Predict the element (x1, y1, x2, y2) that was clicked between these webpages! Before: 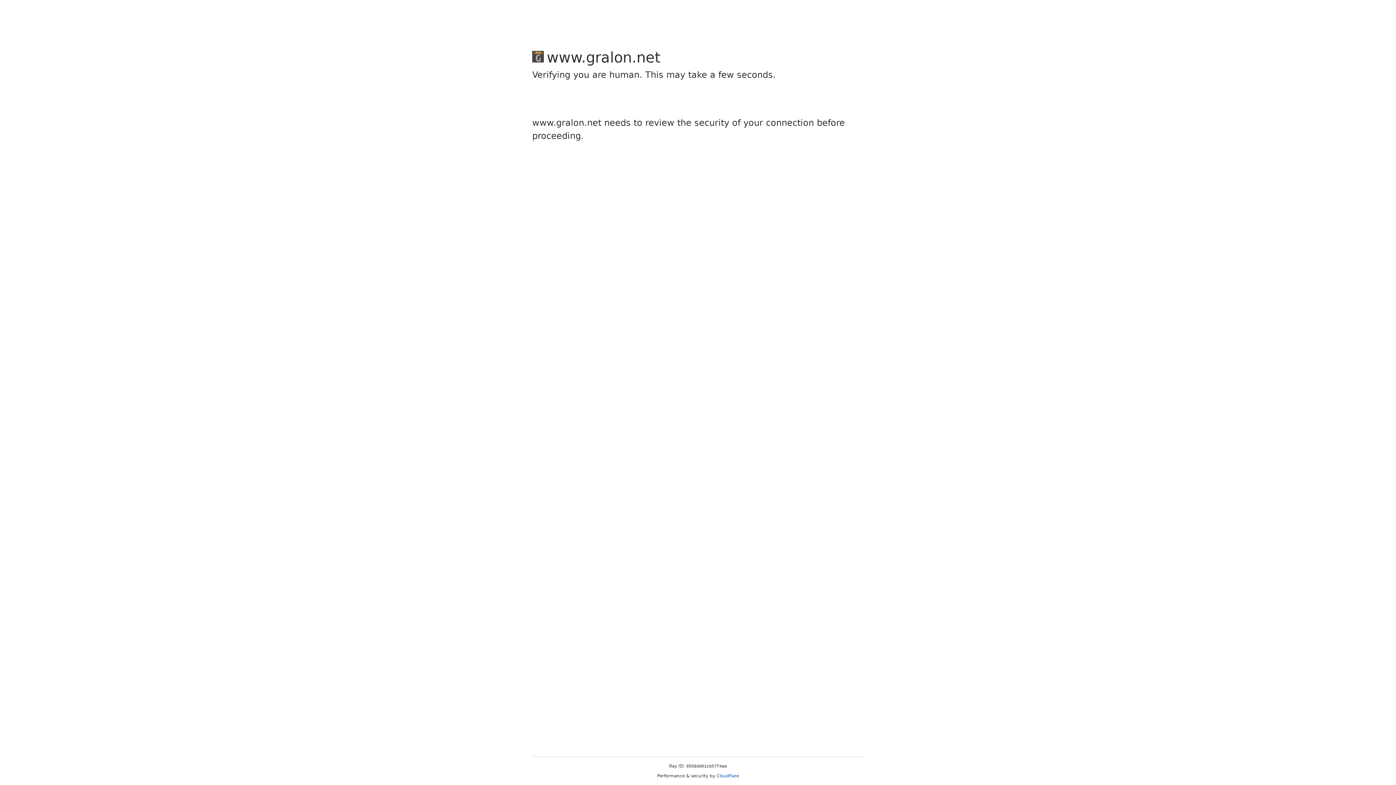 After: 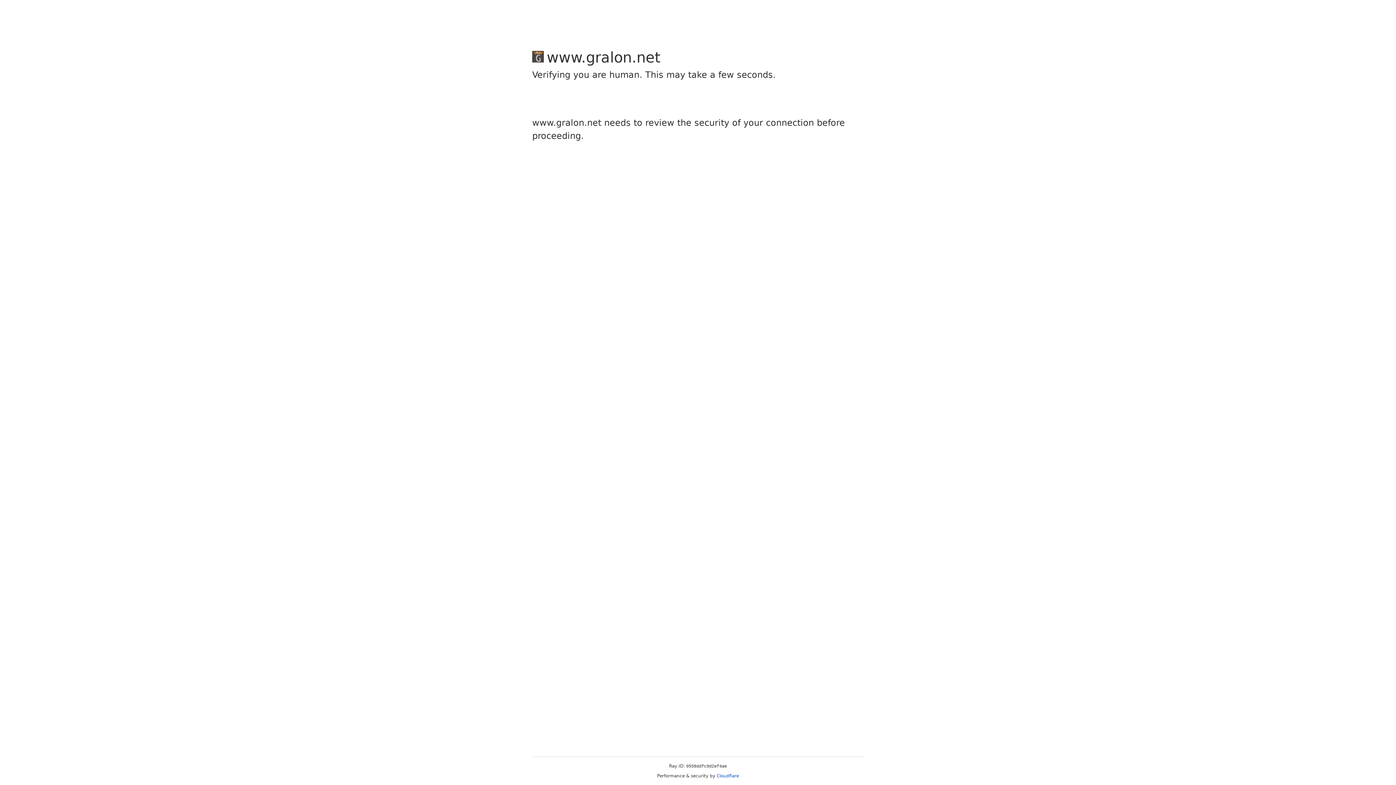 Action: label: Cloudflare bbox: (716, 773, 739, 778)